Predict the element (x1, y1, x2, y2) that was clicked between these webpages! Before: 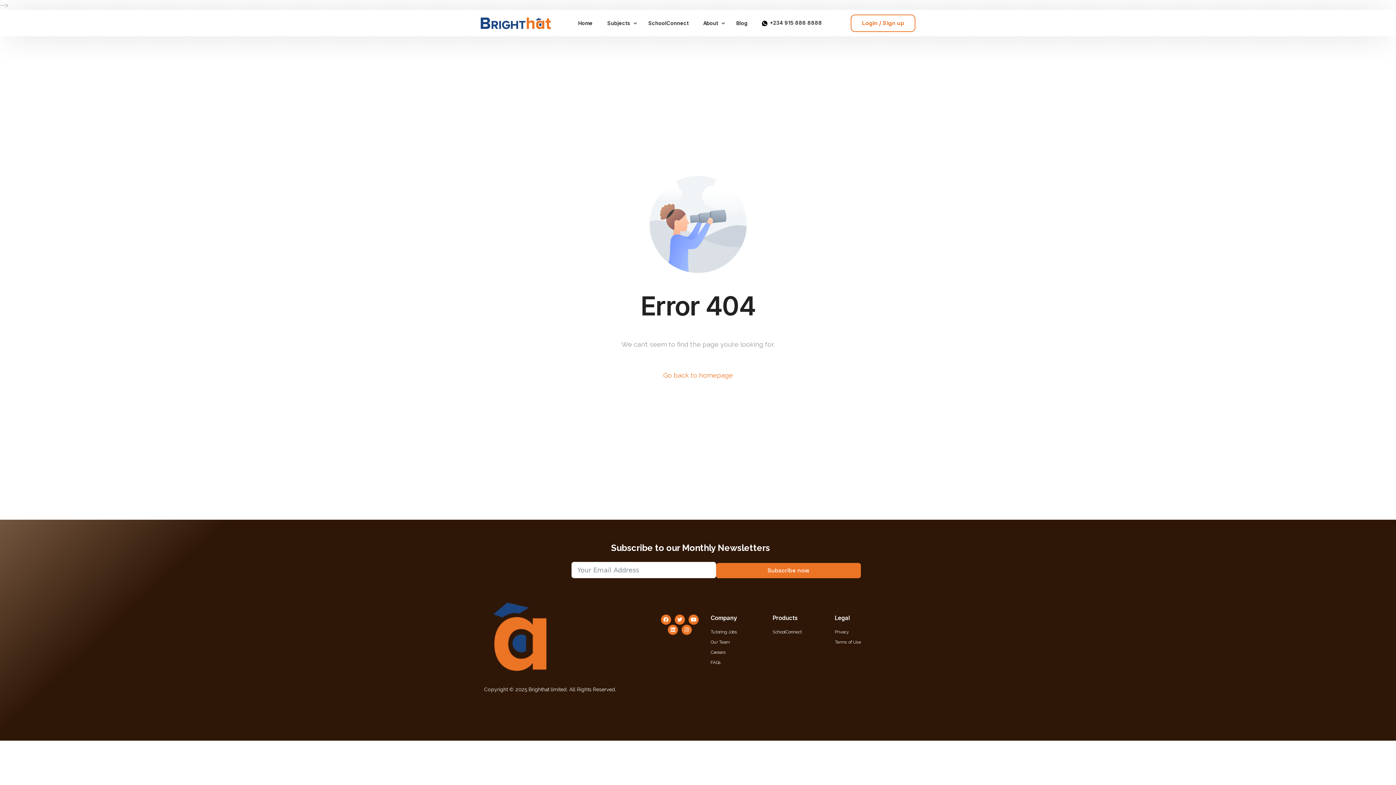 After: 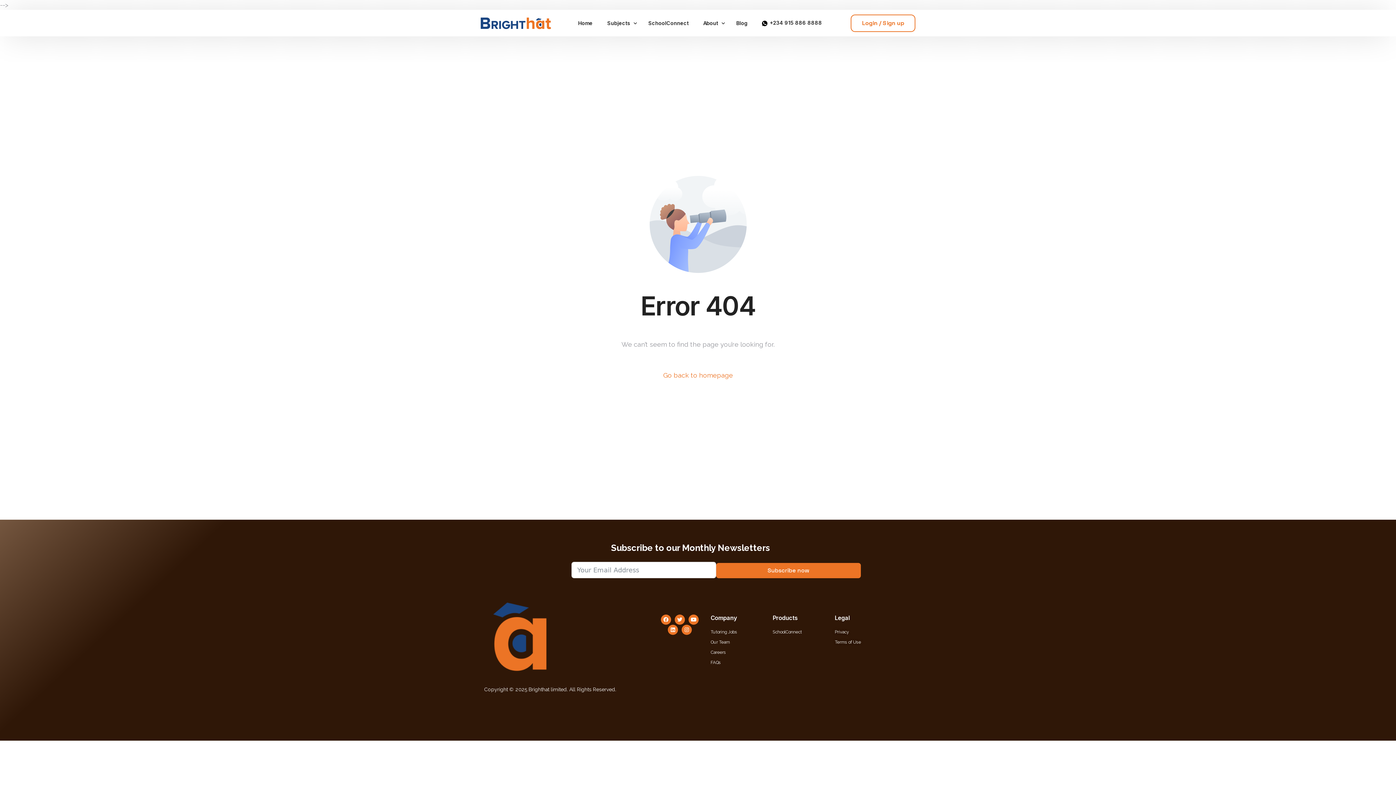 Action: label:  +234 915 886 8888 bbox: (754, 9, 829, 36)